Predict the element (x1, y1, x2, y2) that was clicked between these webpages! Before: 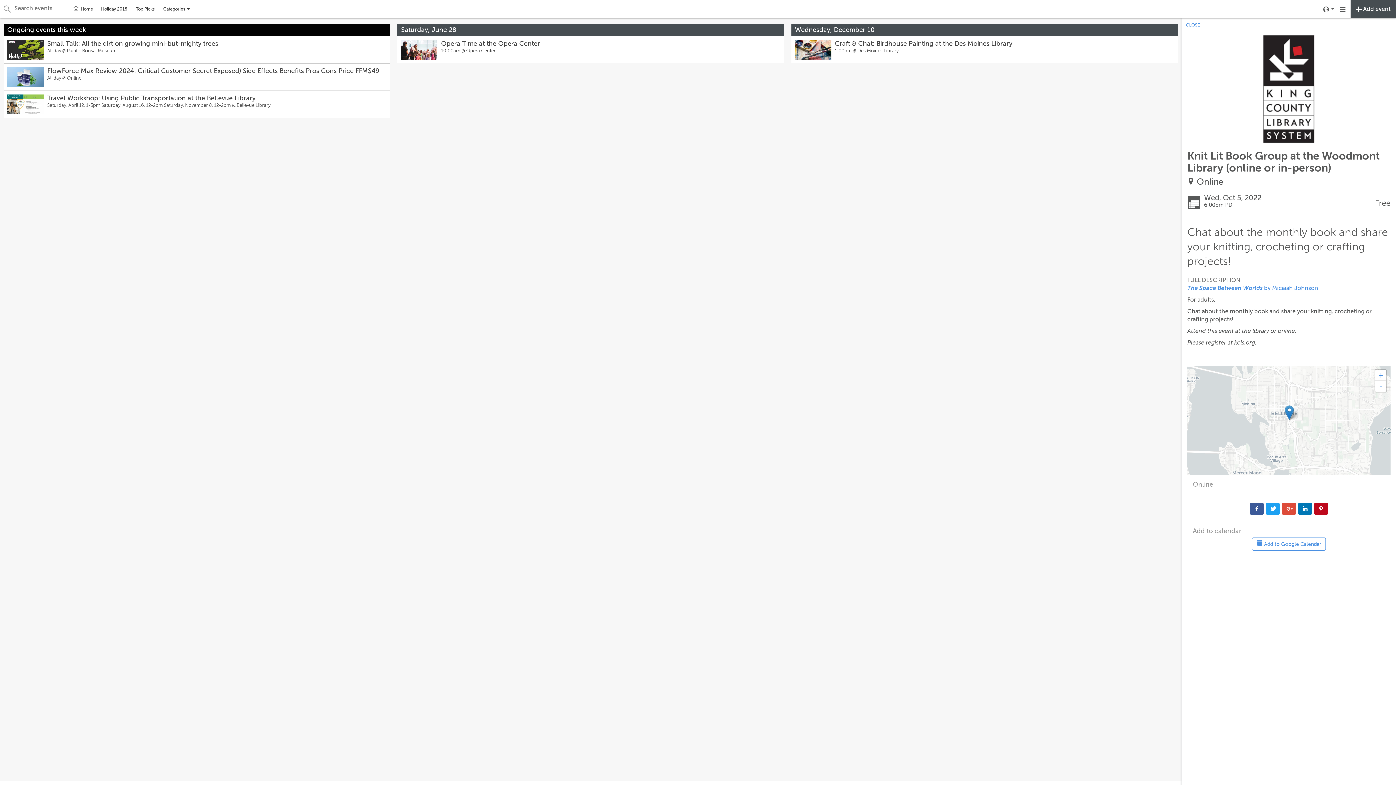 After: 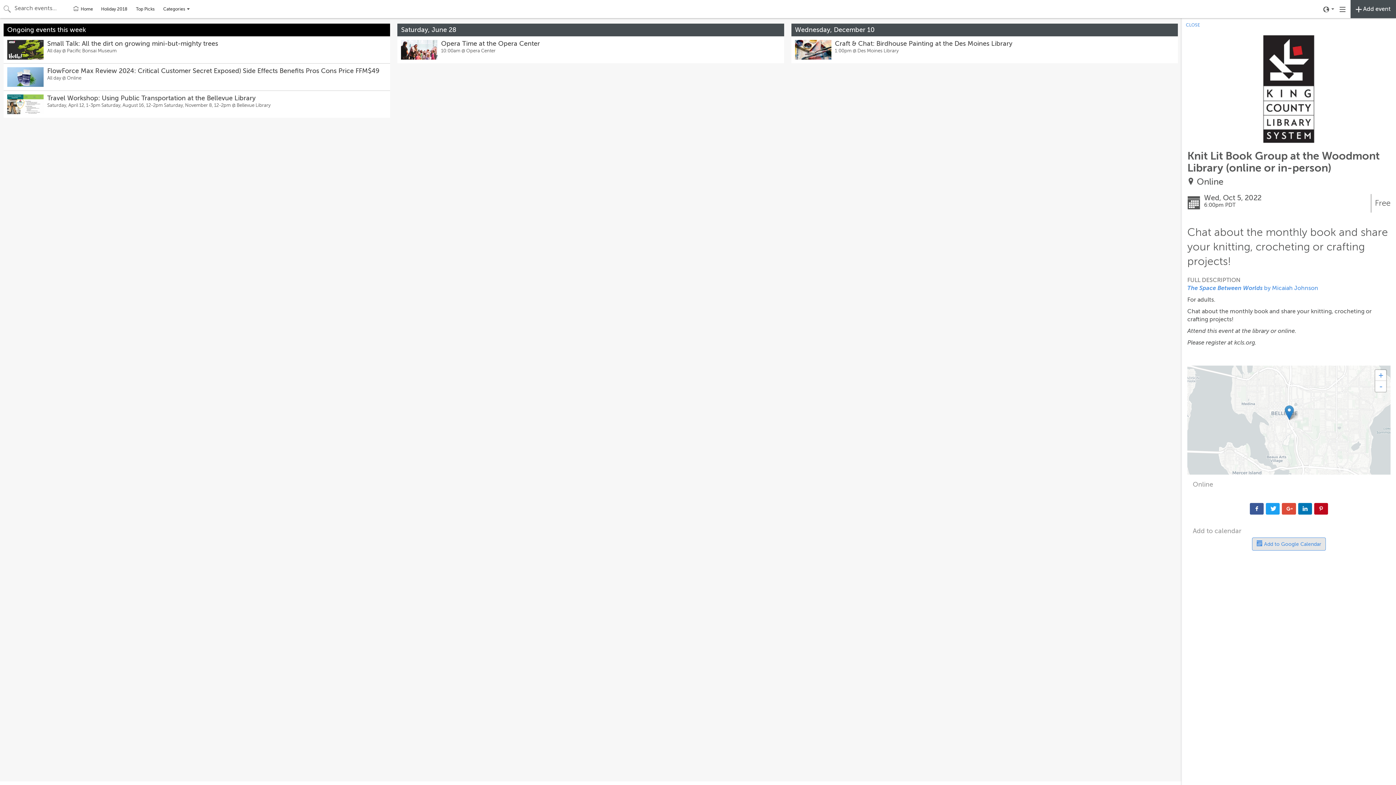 Action: label:  Add to Google Calendar bbox: (1252, 537, 1326, 550)